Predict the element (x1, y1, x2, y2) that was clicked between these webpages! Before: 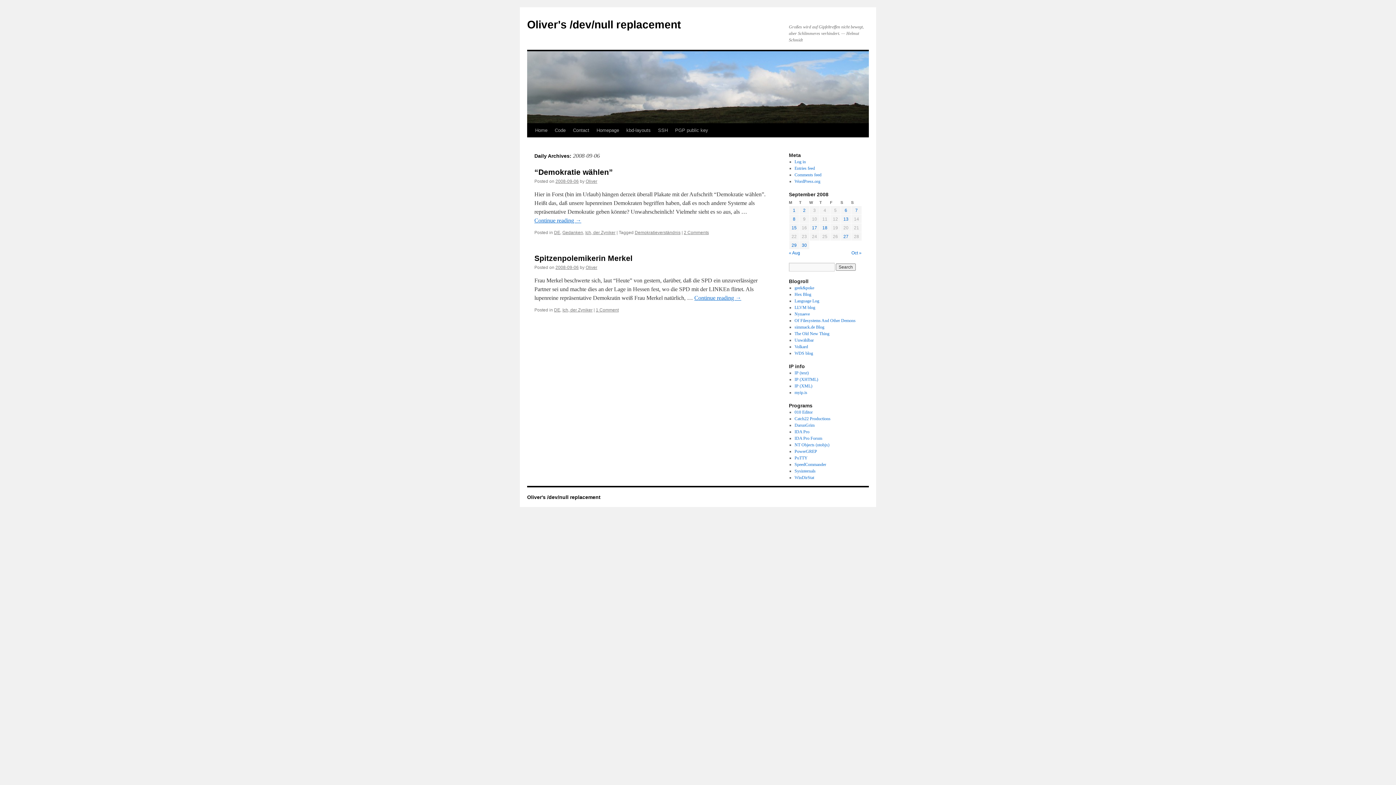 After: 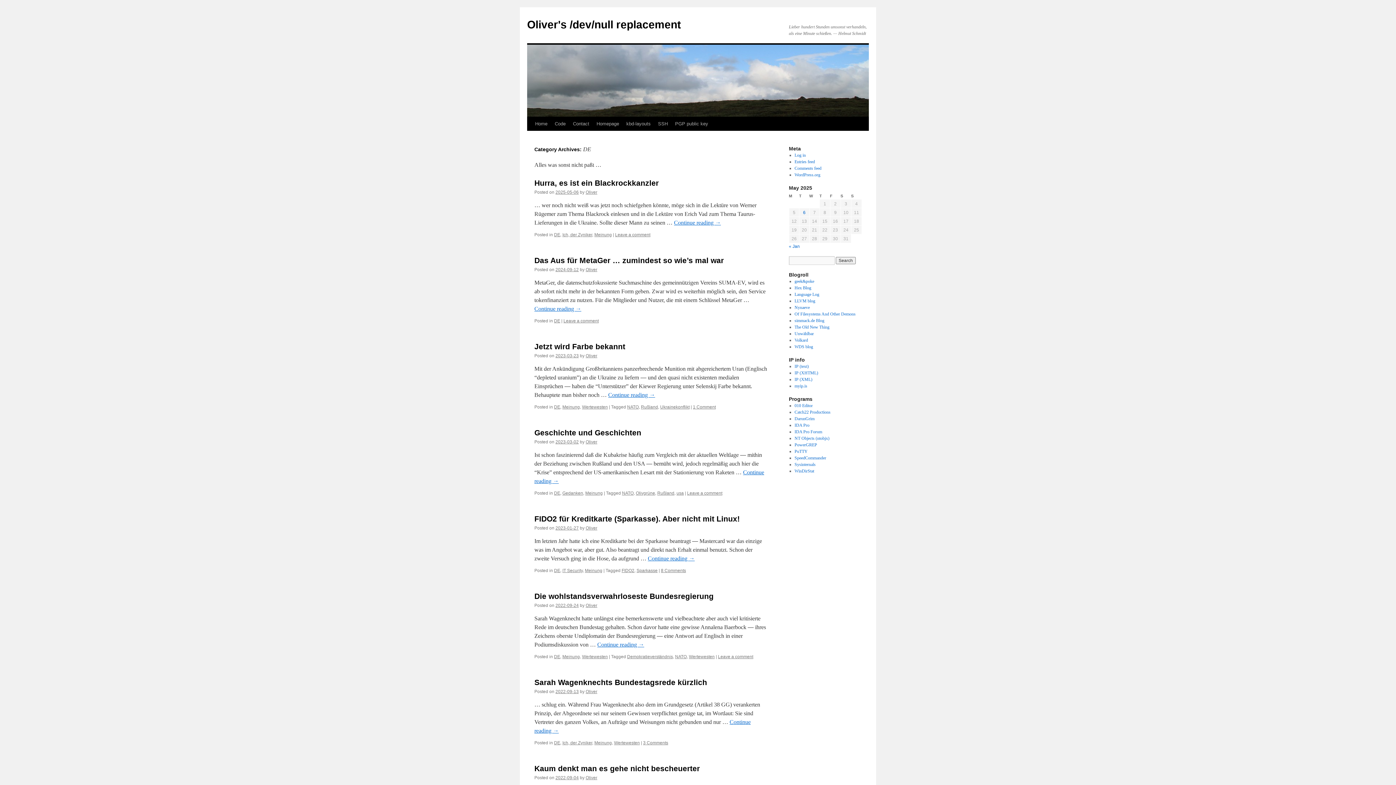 Action: label: DE bbox: (554, 307, 560, 312)